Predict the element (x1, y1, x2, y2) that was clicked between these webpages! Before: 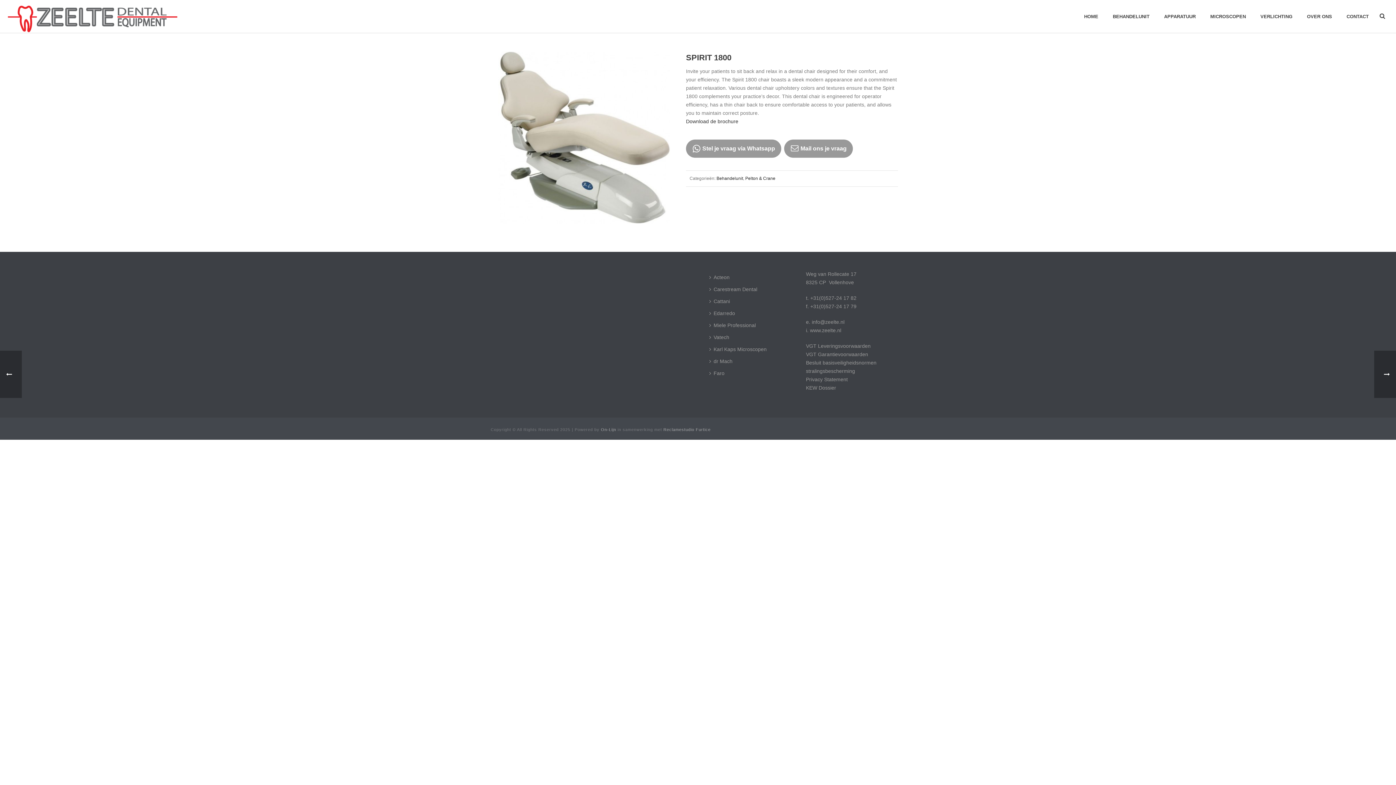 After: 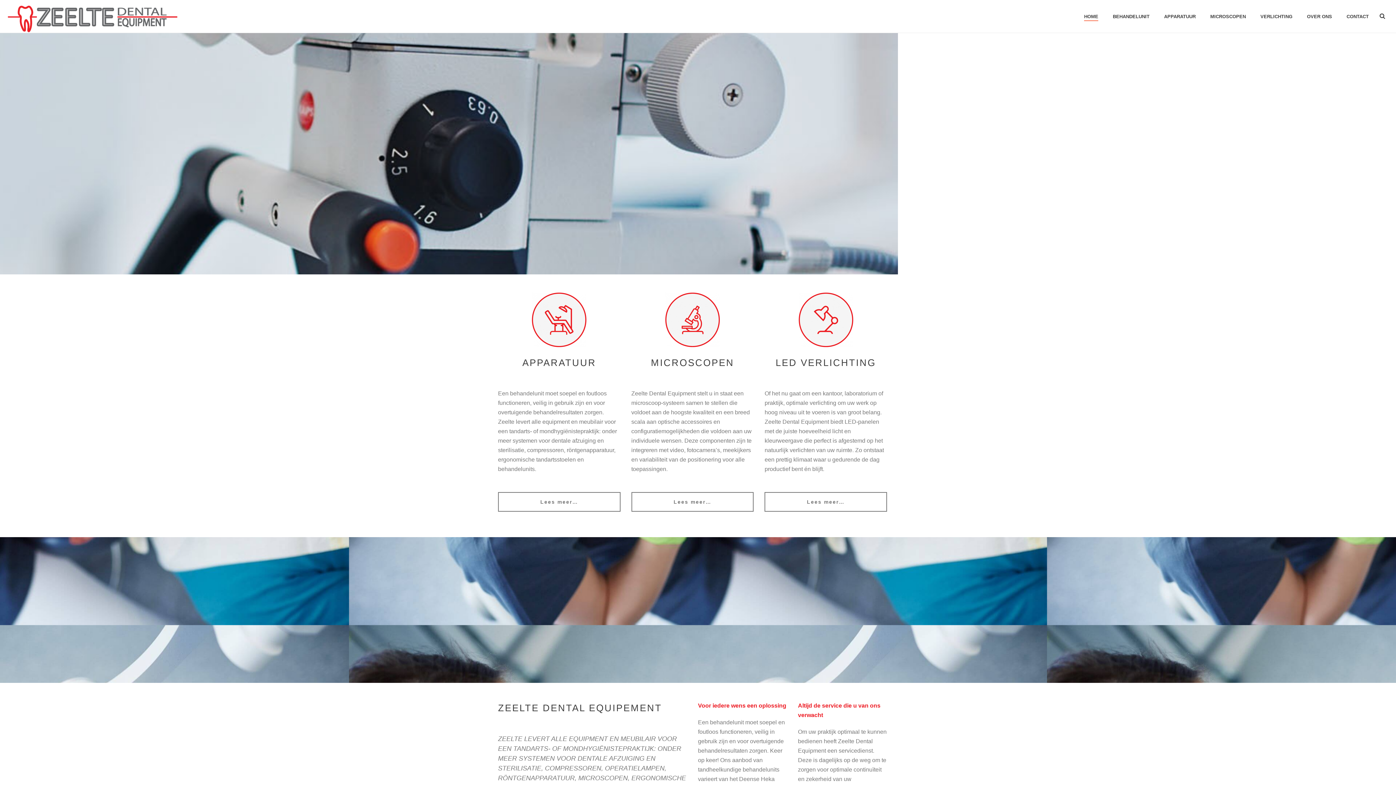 Action: label: HOME bbox: (1077, 12, 1105, 21)